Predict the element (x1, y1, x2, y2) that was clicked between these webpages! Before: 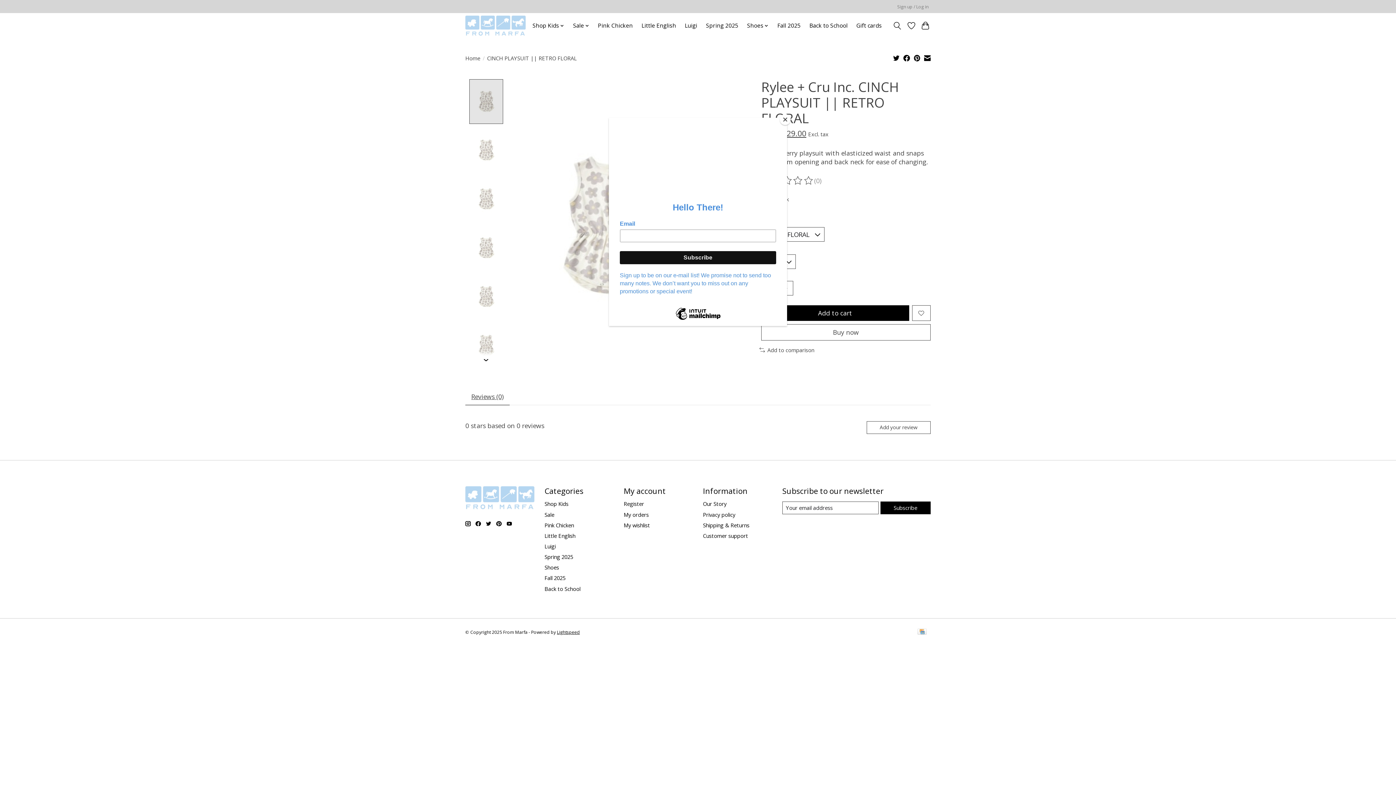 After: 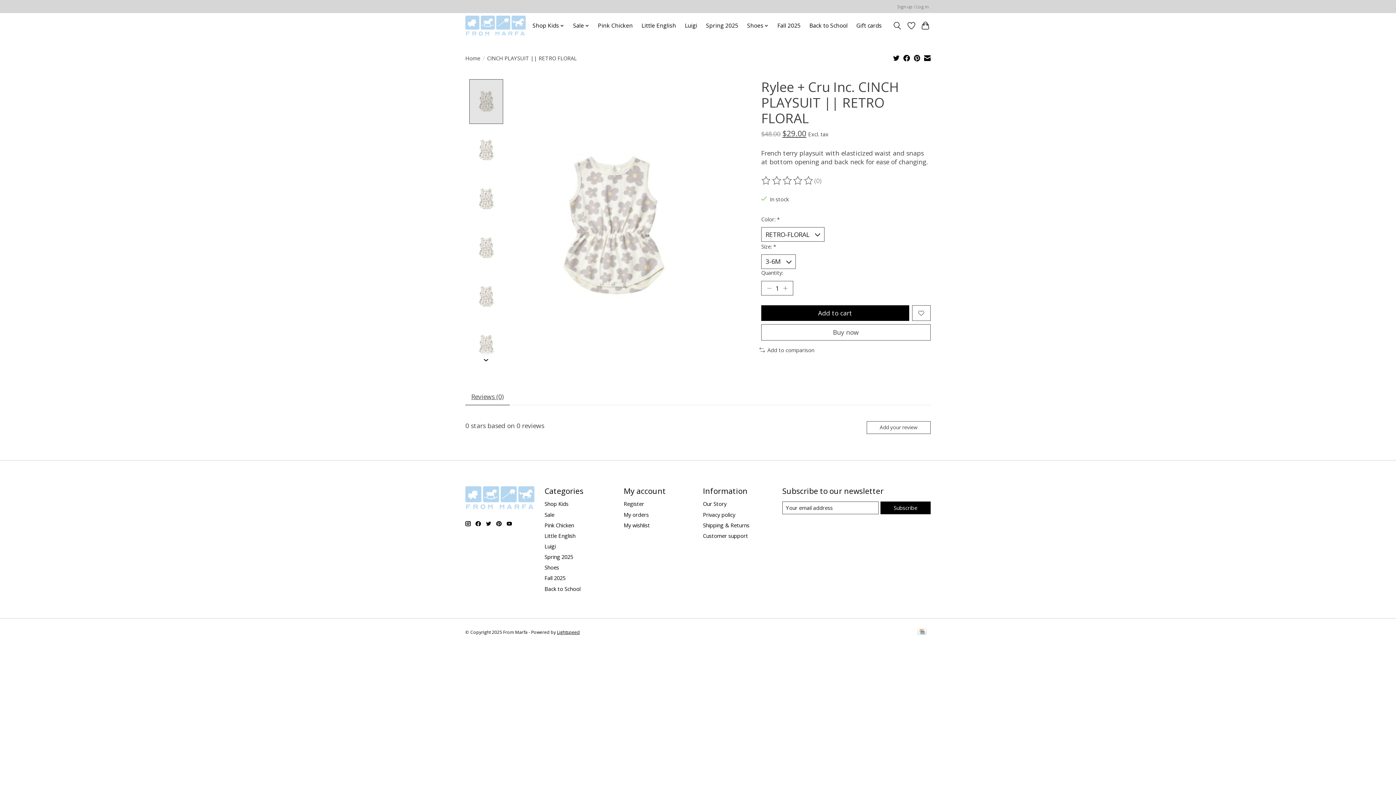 Action: bbox: (780, 114, 790, 125) label: Close